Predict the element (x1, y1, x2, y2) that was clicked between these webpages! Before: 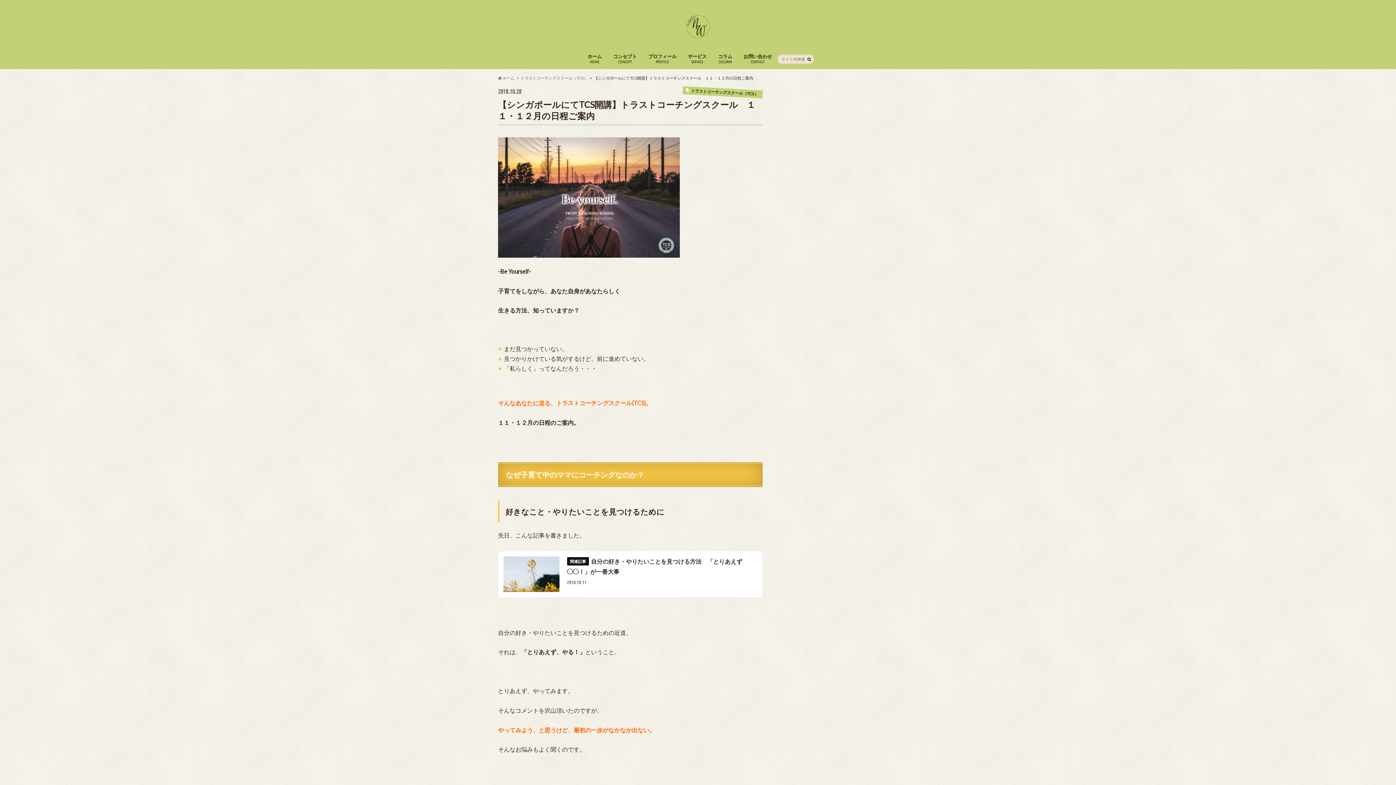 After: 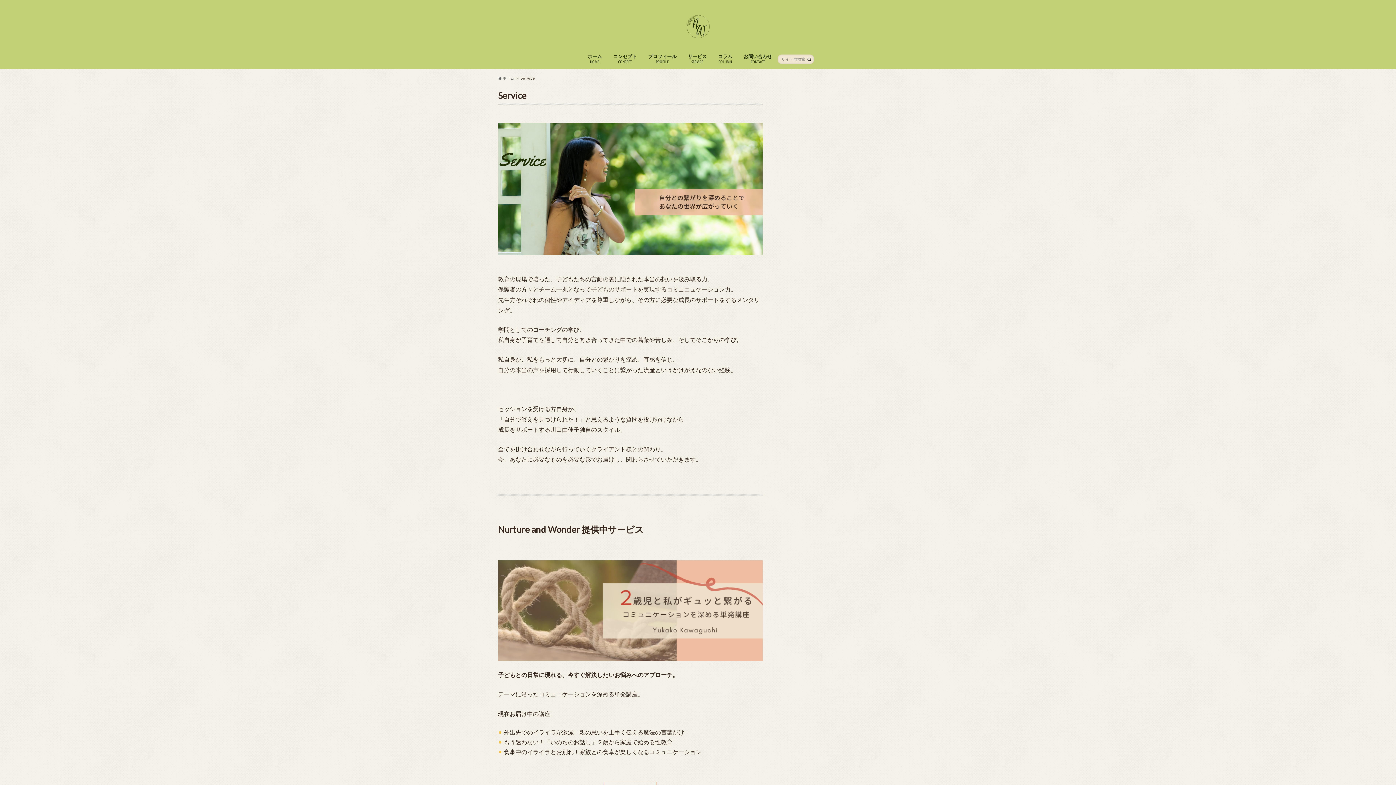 Action: bbox: (682, 51, 712, 67) label: サービス
SERVICE